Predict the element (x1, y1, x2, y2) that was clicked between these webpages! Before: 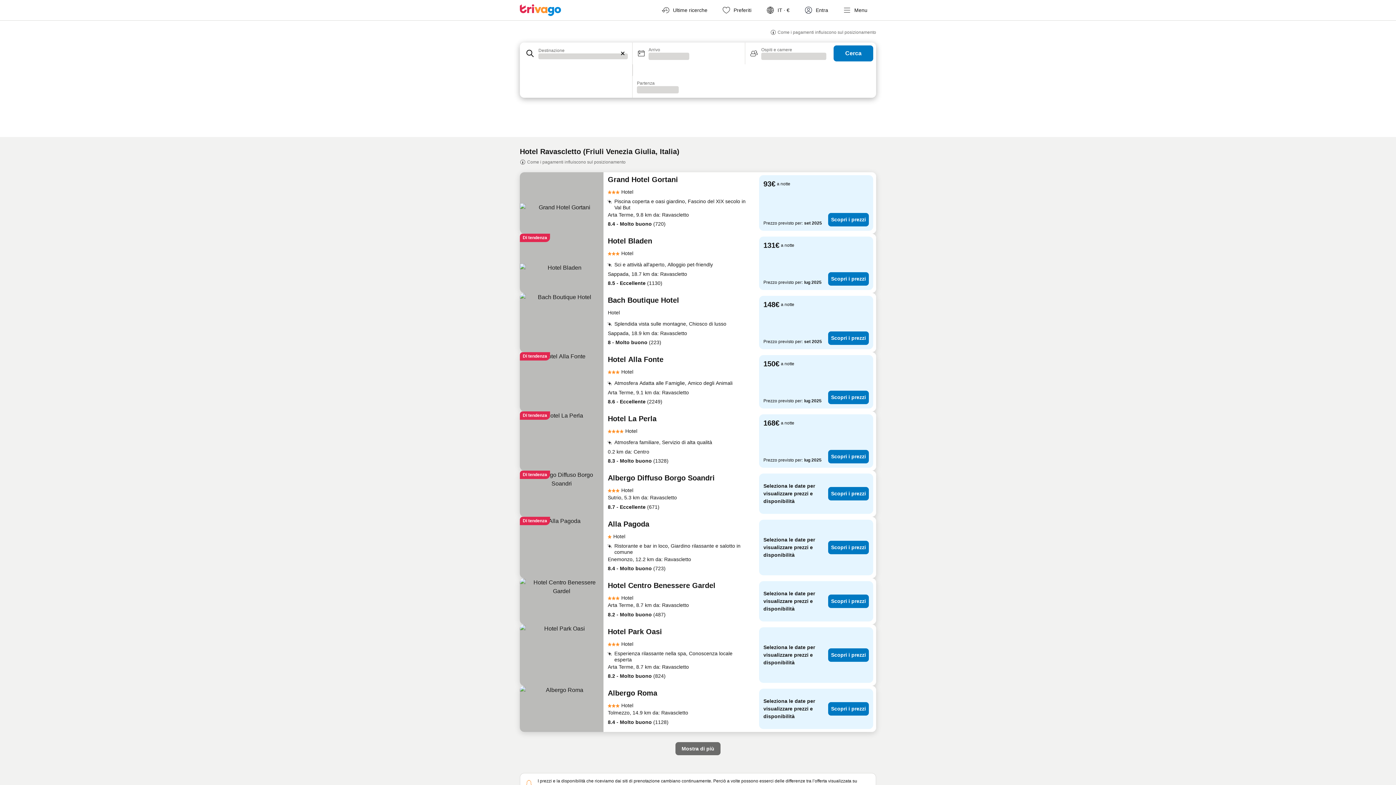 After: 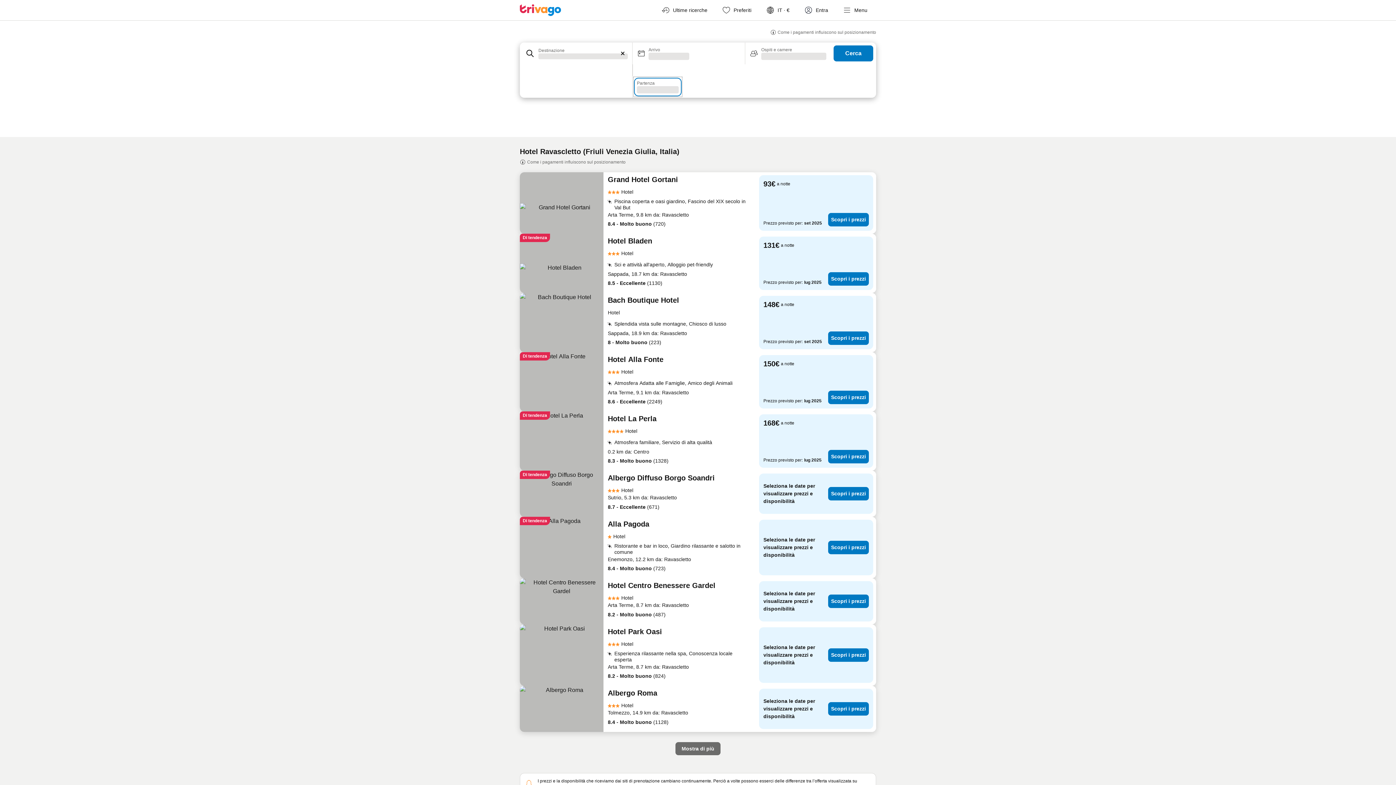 Action: bbox: (632, 76, 683, 97) label: Partenza
In caricamento